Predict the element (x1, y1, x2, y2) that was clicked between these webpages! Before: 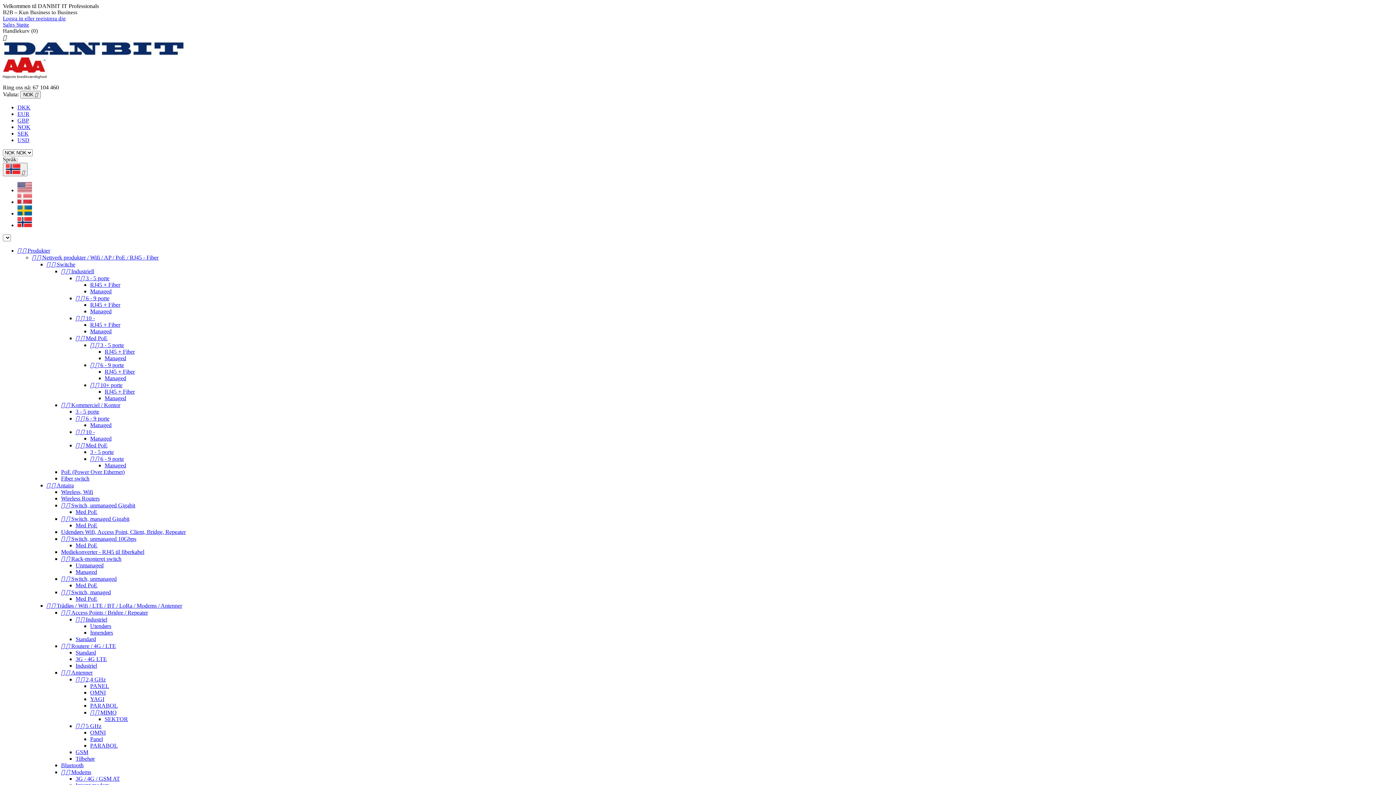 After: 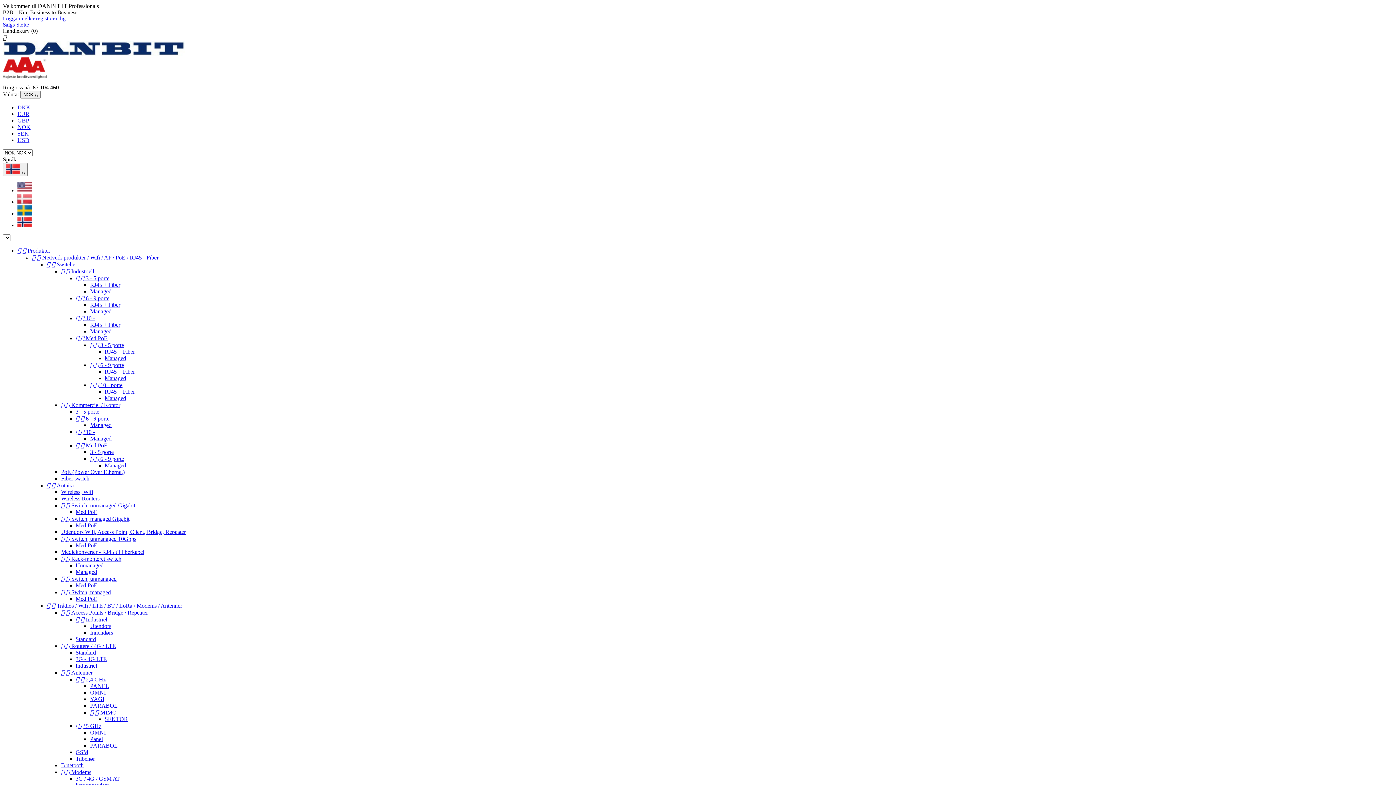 Action: bbox: (90, 301, 120, 308) label: RJ45 + Fiber